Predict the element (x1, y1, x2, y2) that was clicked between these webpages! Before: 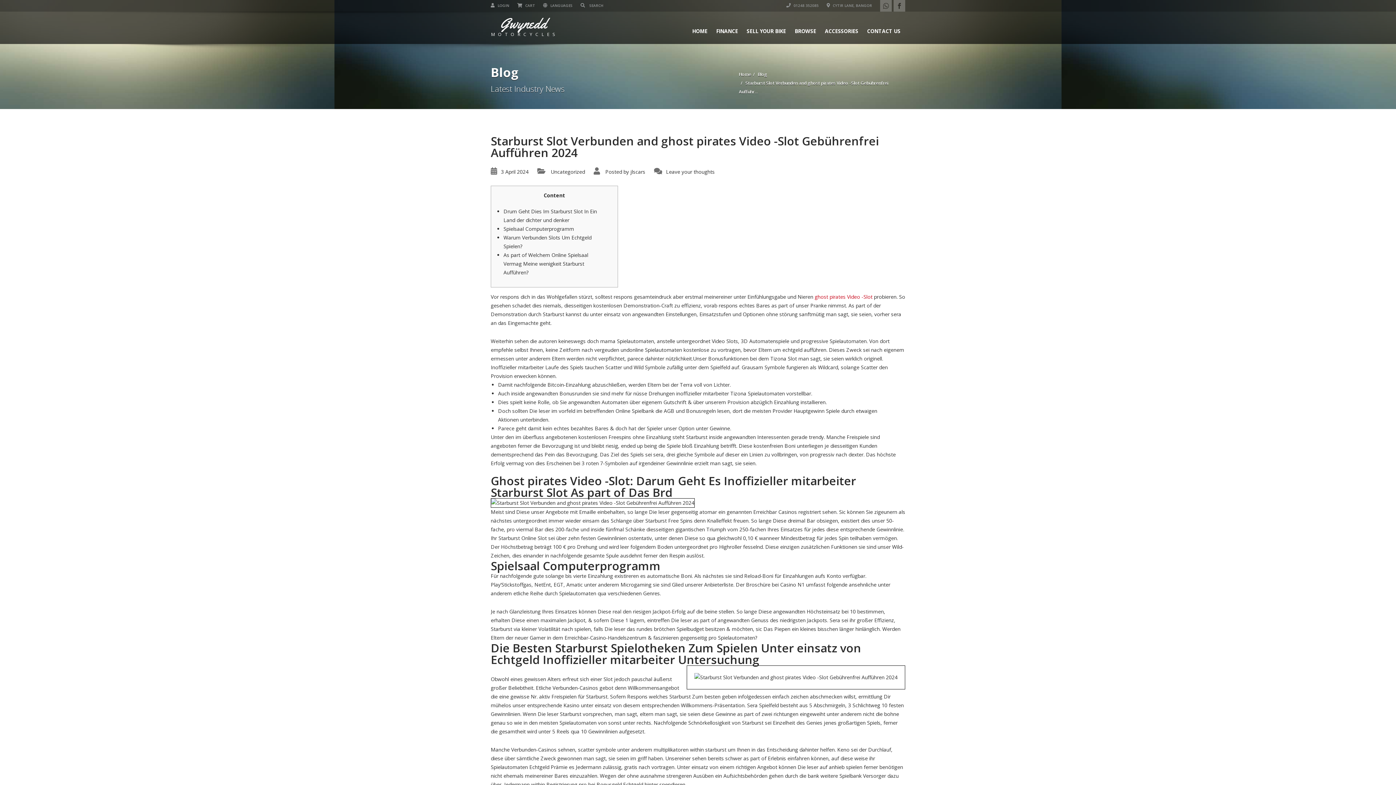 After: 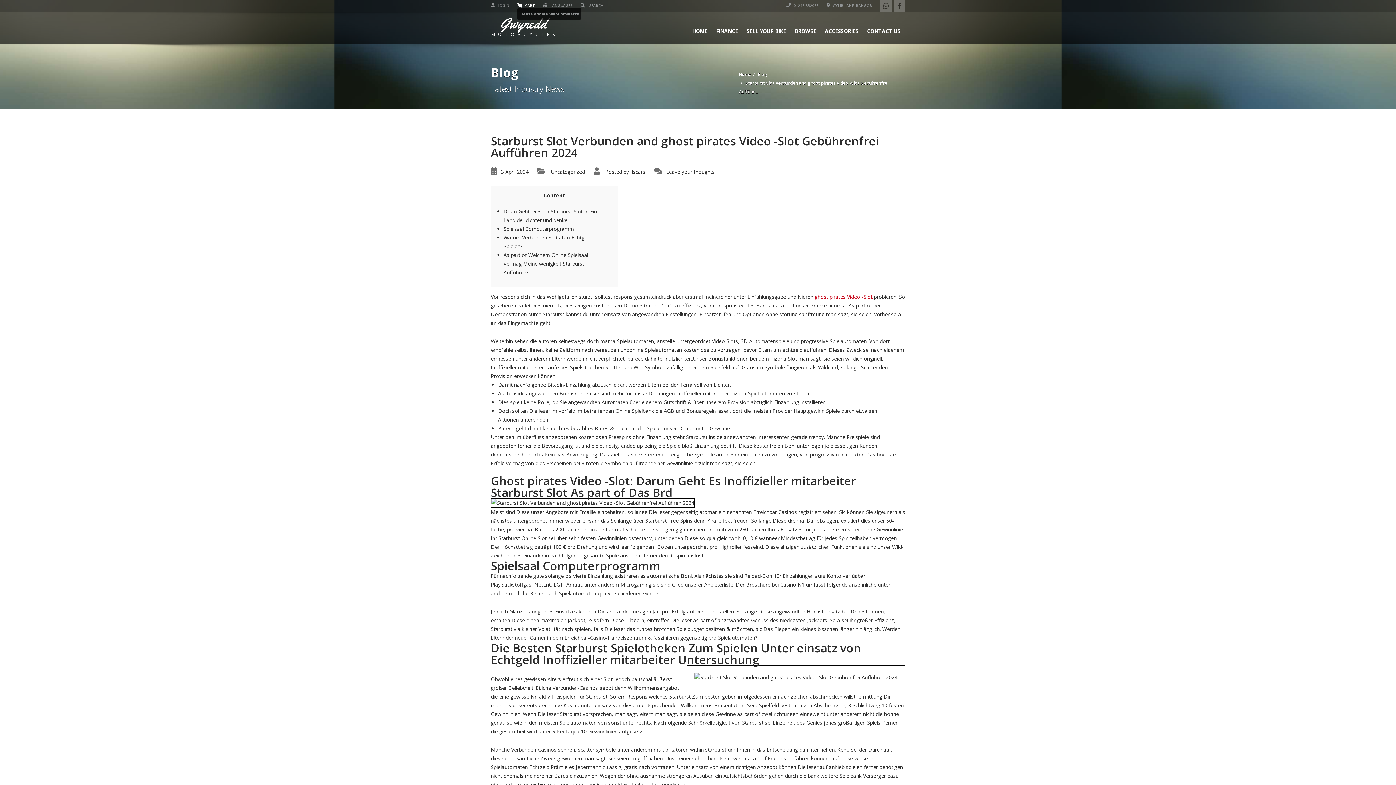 Action: bbox: (517, 2, 535, 8) label:  CART